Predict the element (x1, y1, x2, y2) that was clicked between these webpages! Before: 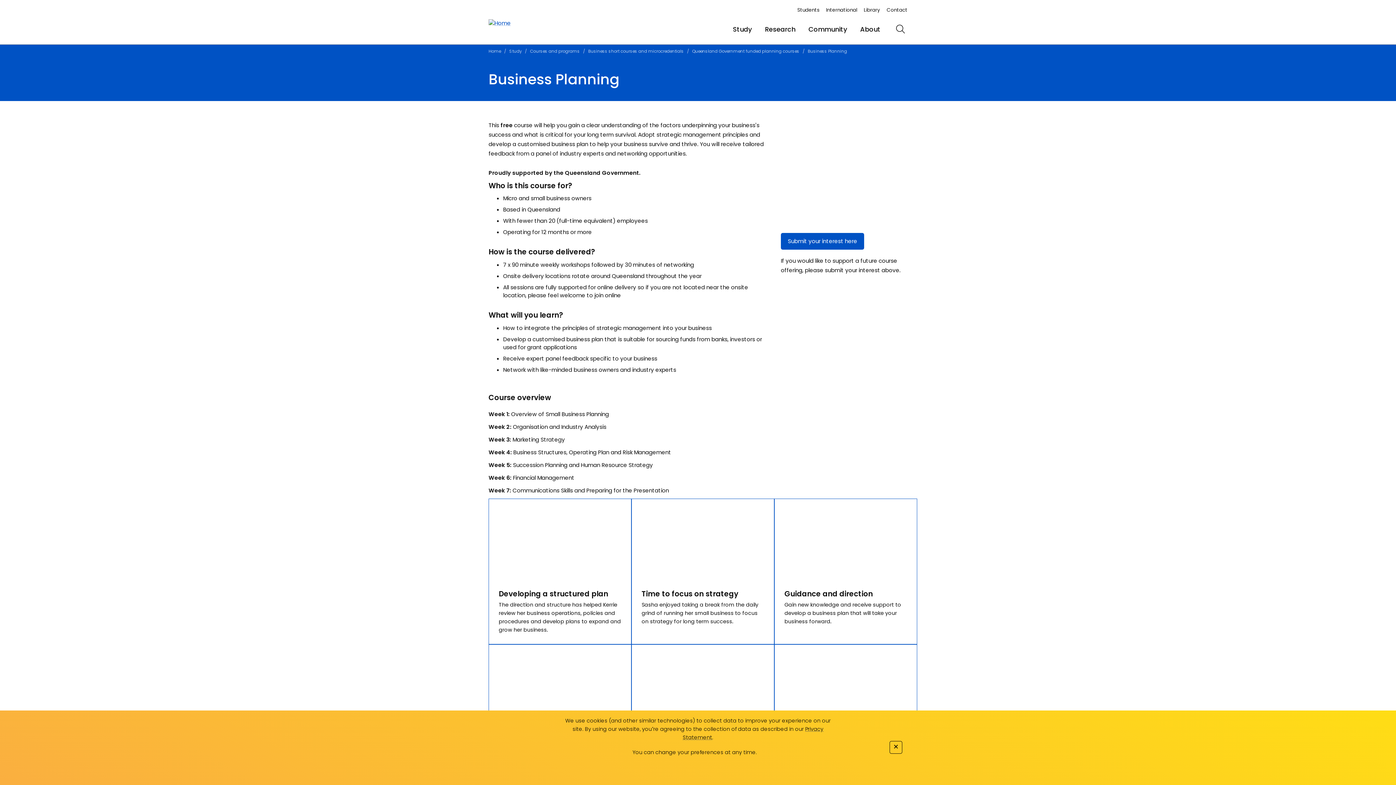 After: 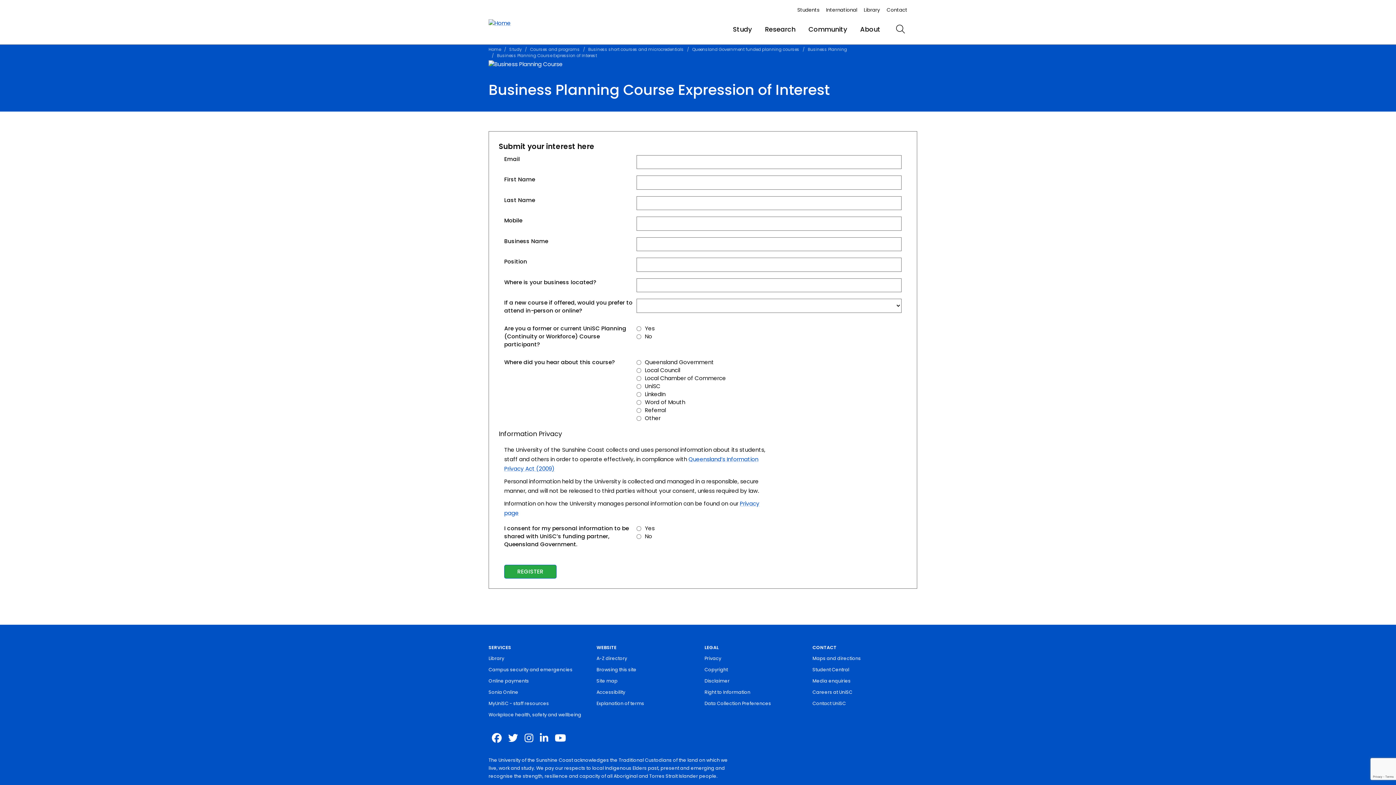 Action: bbox: (781, 232, 864, 249) label: Submit your interest here